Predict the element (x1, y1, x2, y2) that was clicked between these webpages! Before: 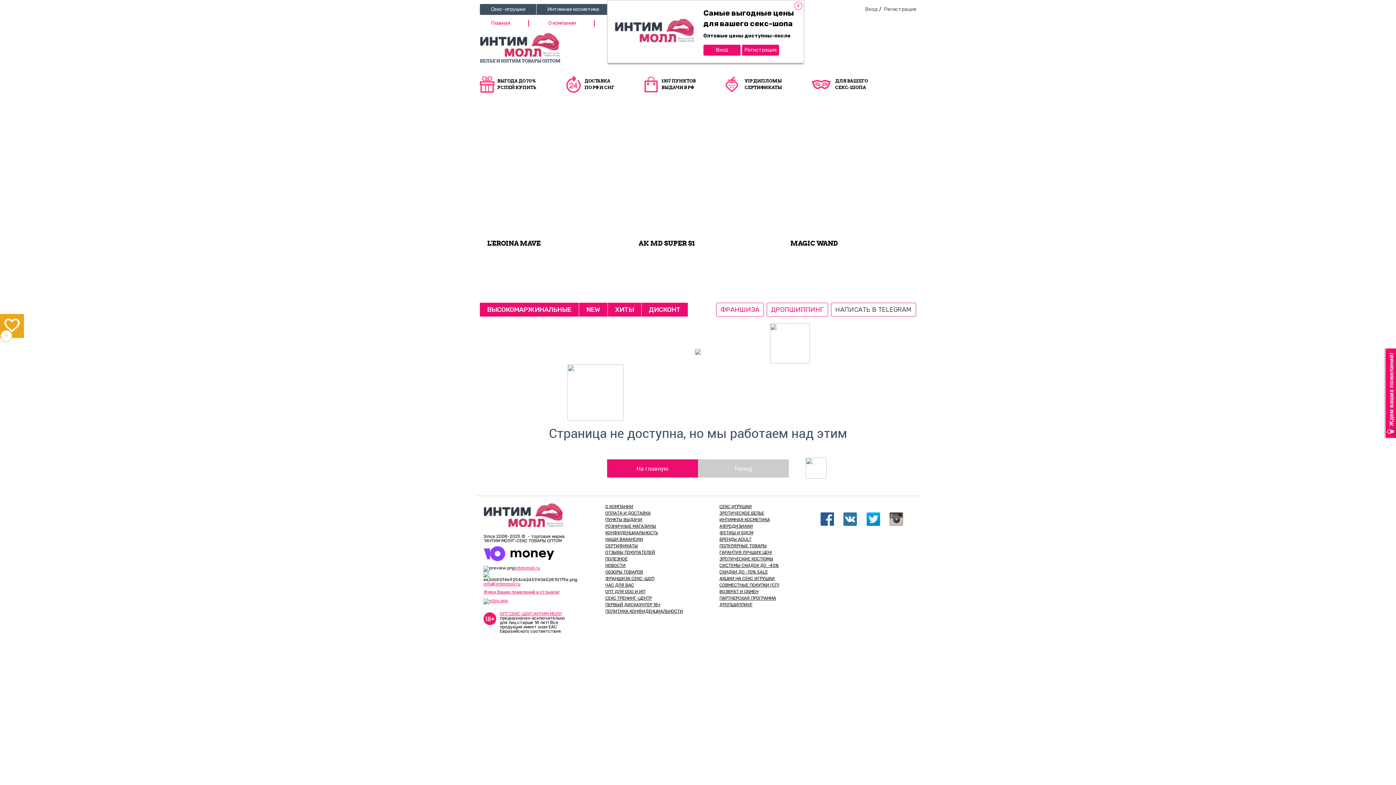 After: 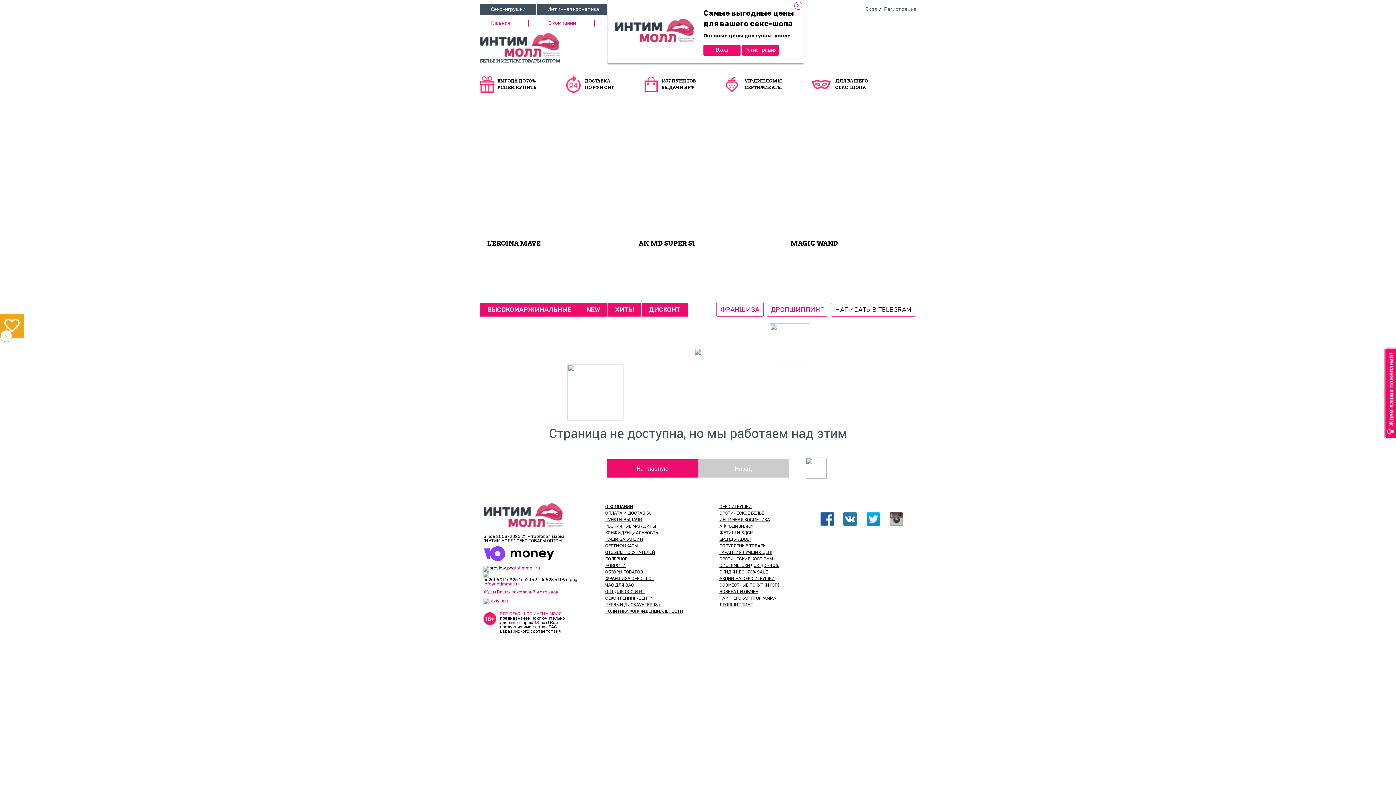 Action: label: fb bbox: (820, 512, 834, 526)